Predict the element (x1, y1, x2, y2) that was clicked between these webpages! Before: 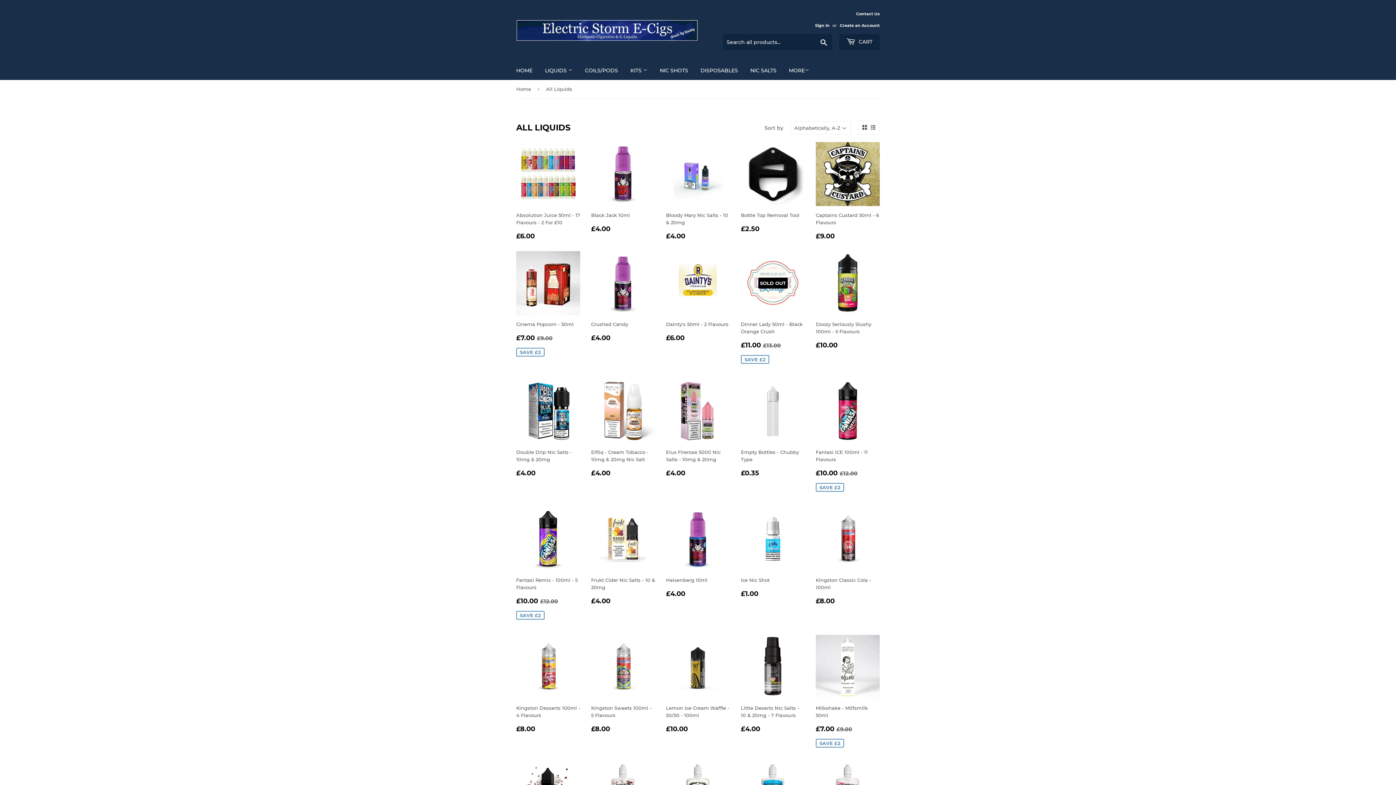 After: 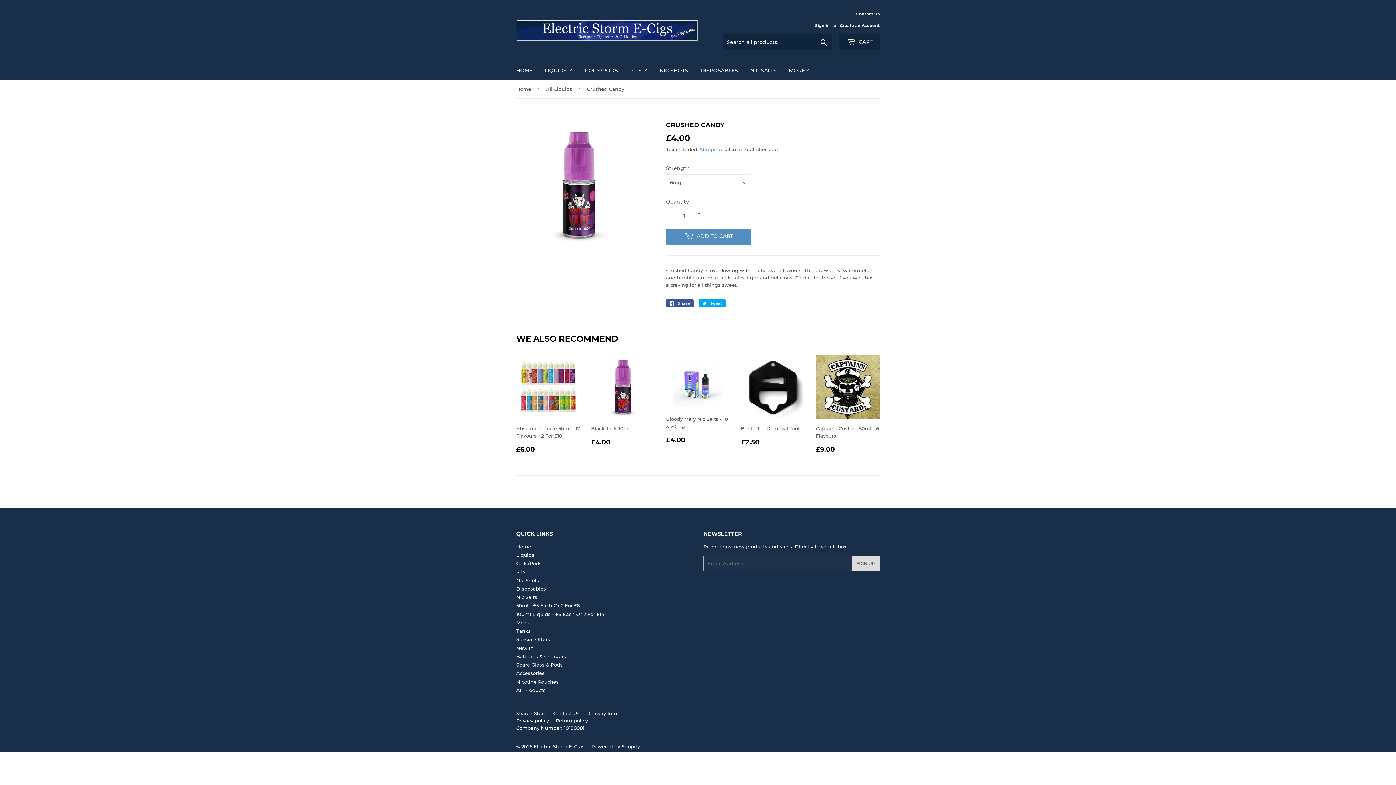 Action: bbox: (591, 251, 655, 342) label: Crushed Candy

REGULAR PRICE
£4.00
£4.00